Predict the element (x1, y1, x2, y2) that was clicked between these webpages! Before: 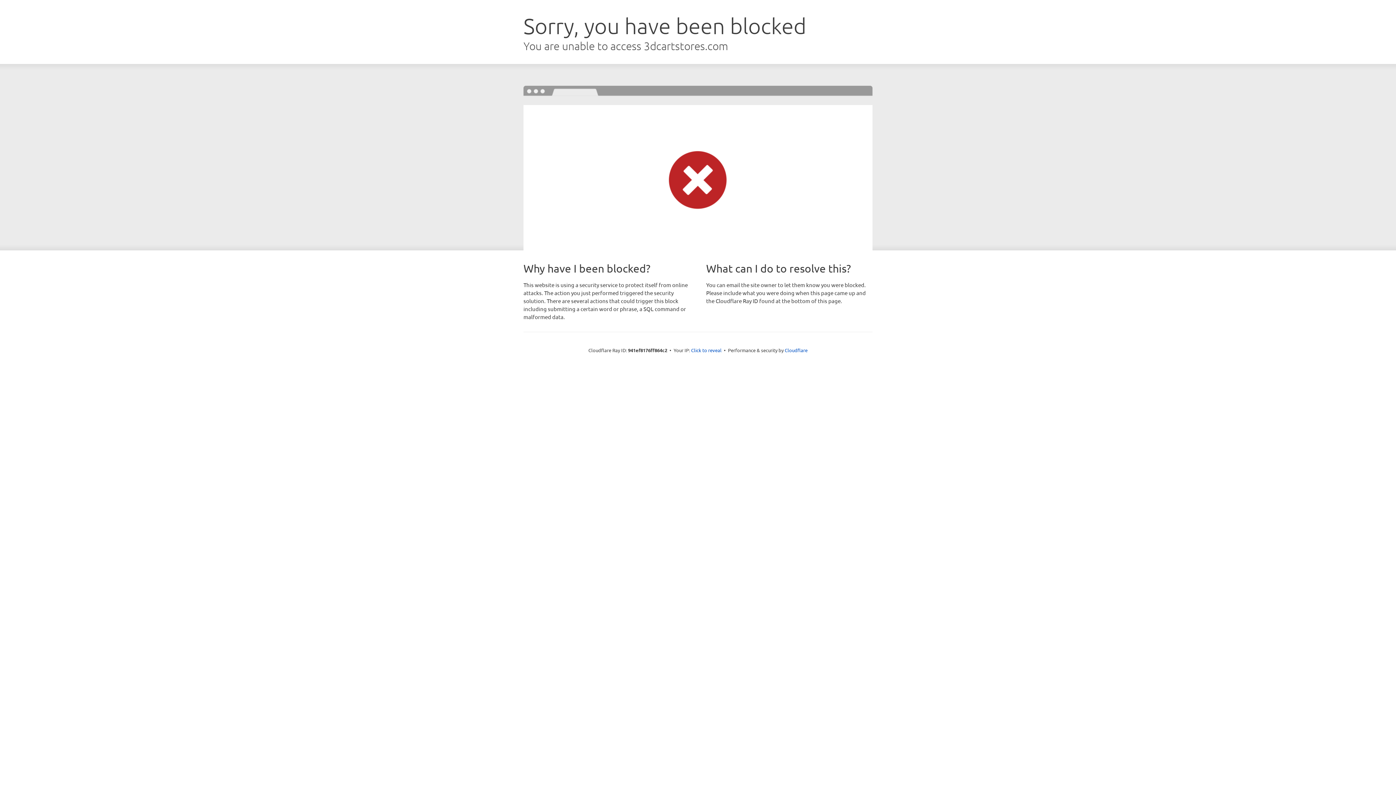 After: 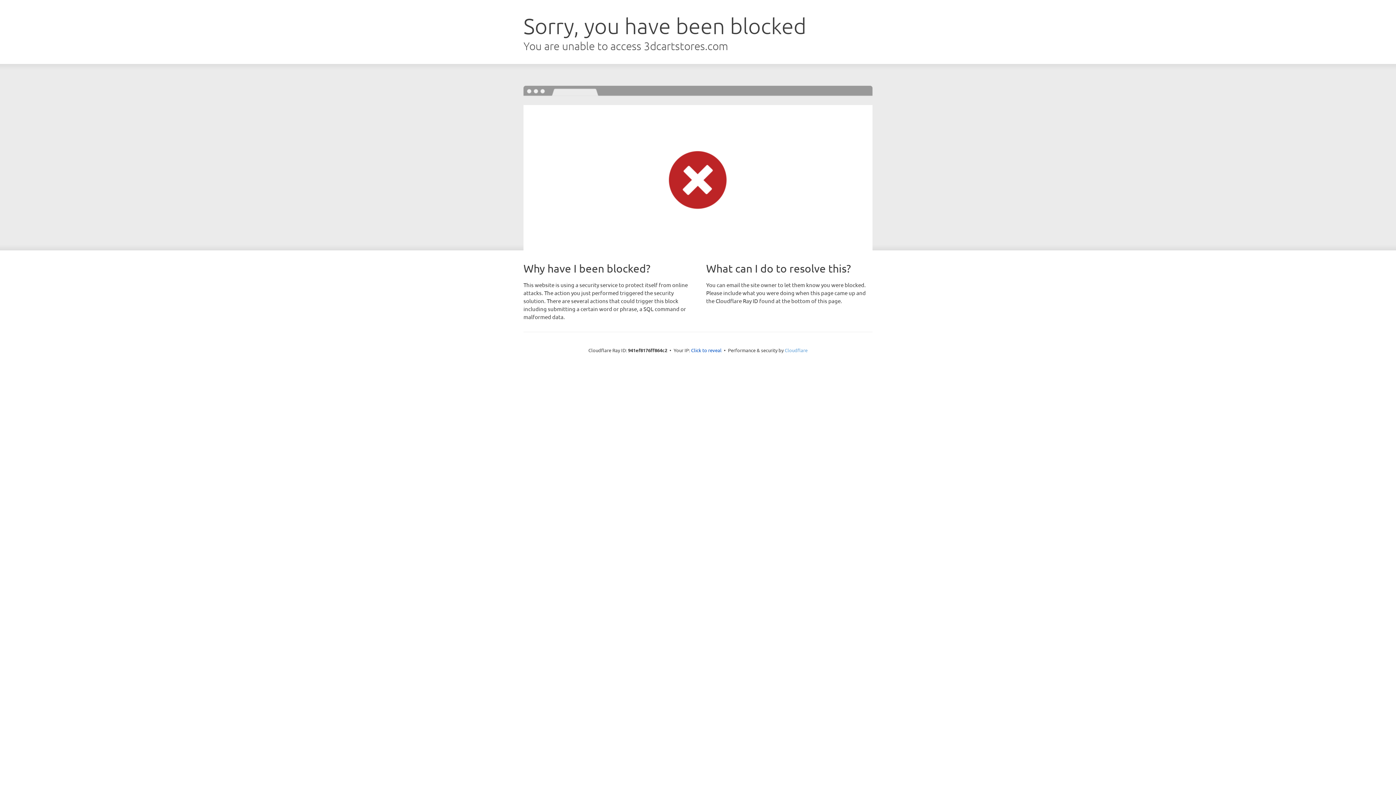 Action: bbox: (784, 347, 807, 353) label: Cloudflare